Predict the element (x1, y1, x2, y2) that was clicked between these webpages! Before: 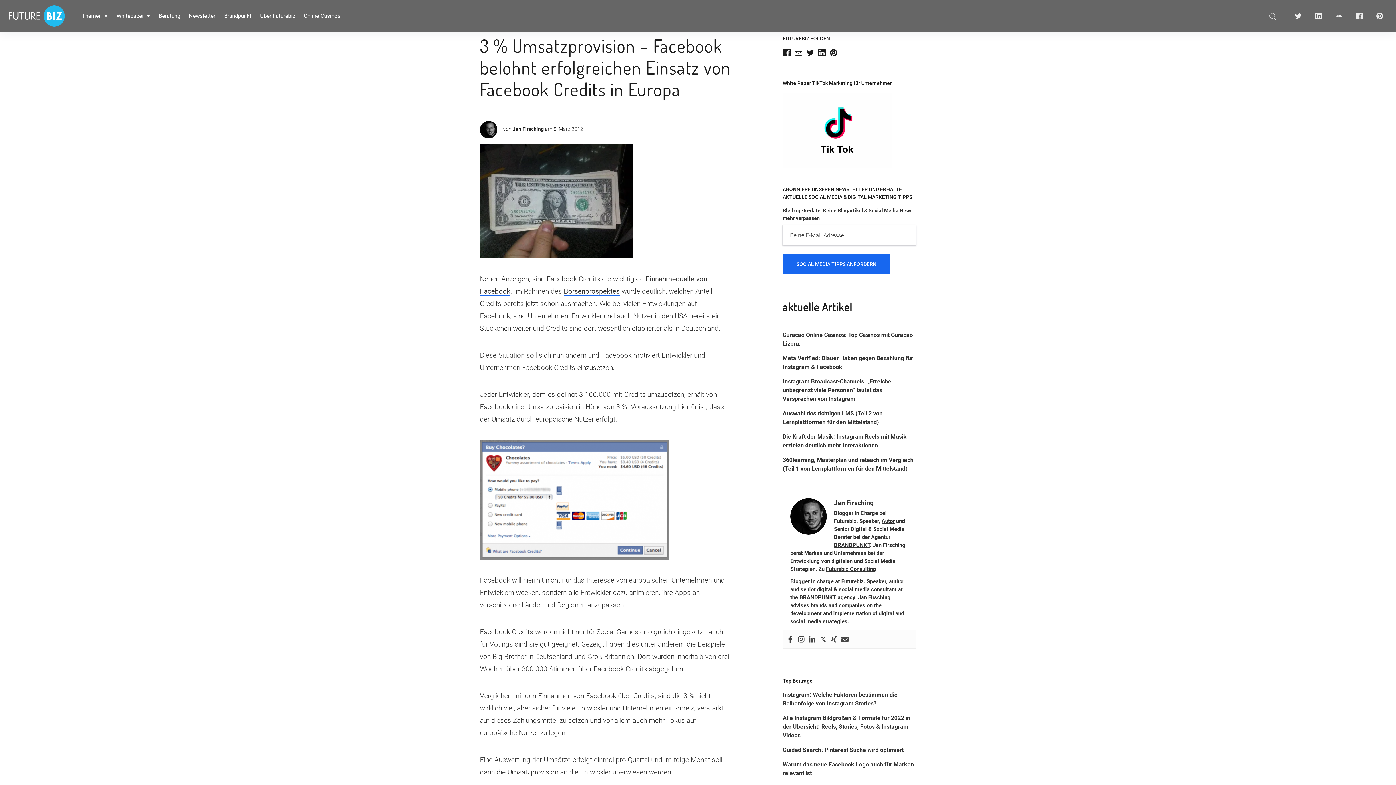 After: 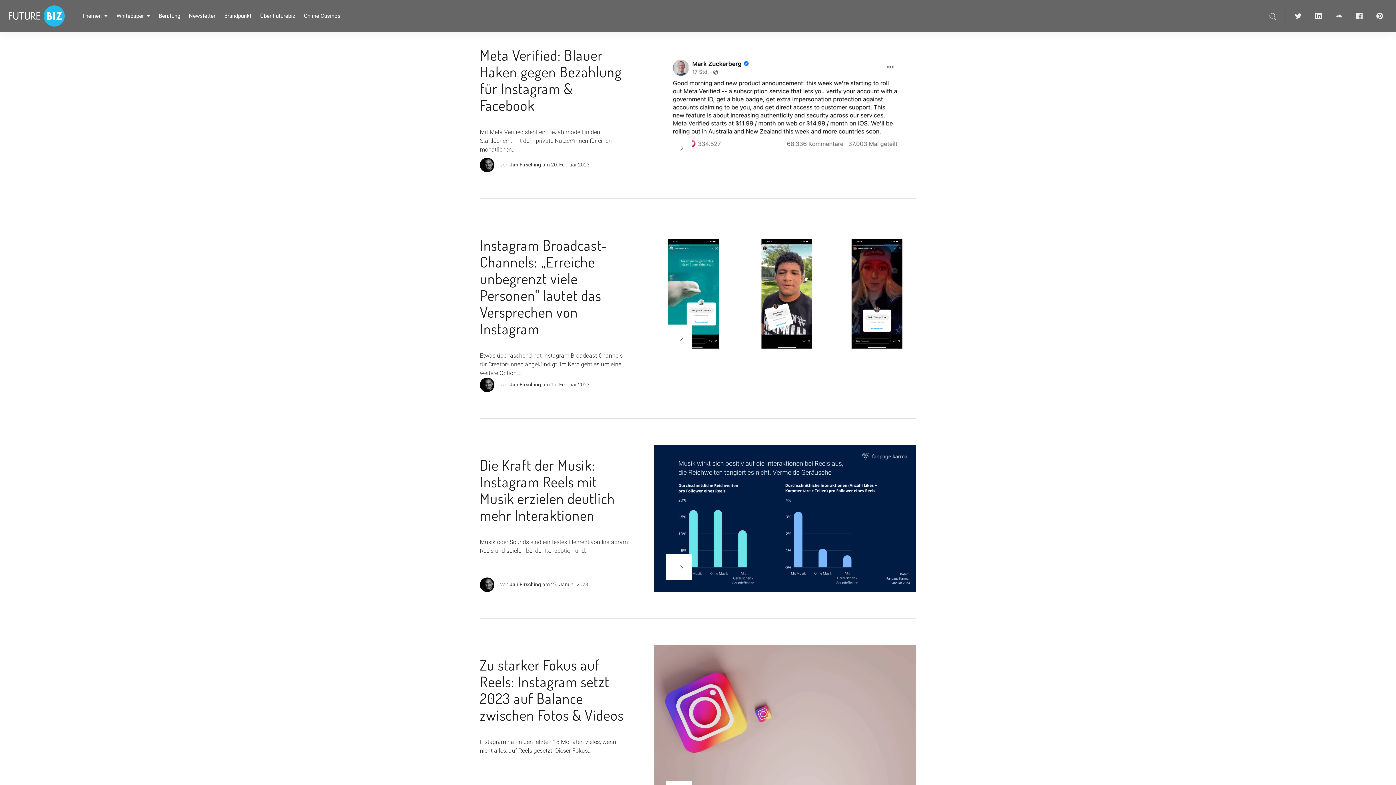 Action: bbox: (8, 5, 64, 26)